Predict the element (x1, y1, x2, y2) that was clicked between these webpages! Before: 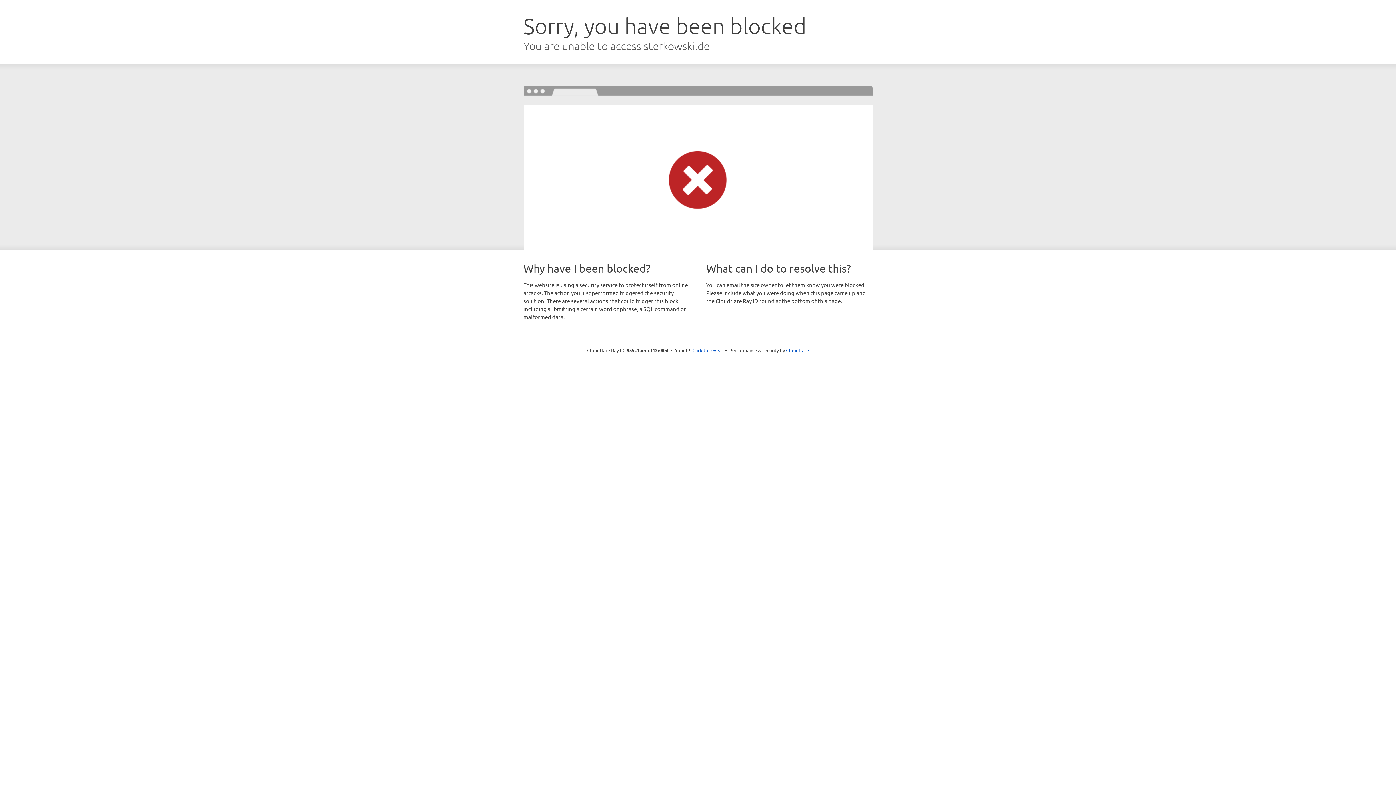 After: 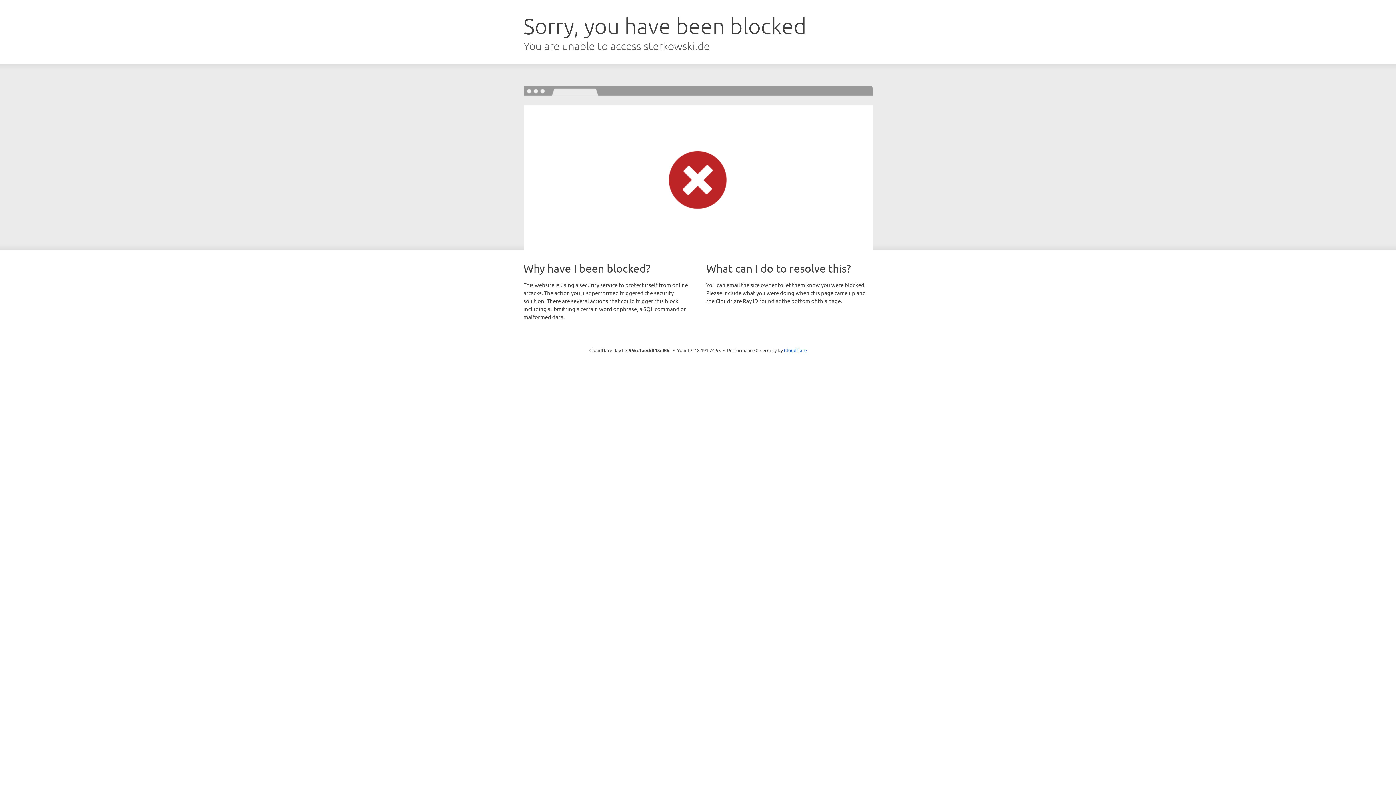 Action: bbox: (692, 346, 723, 353) label: Click to reveal